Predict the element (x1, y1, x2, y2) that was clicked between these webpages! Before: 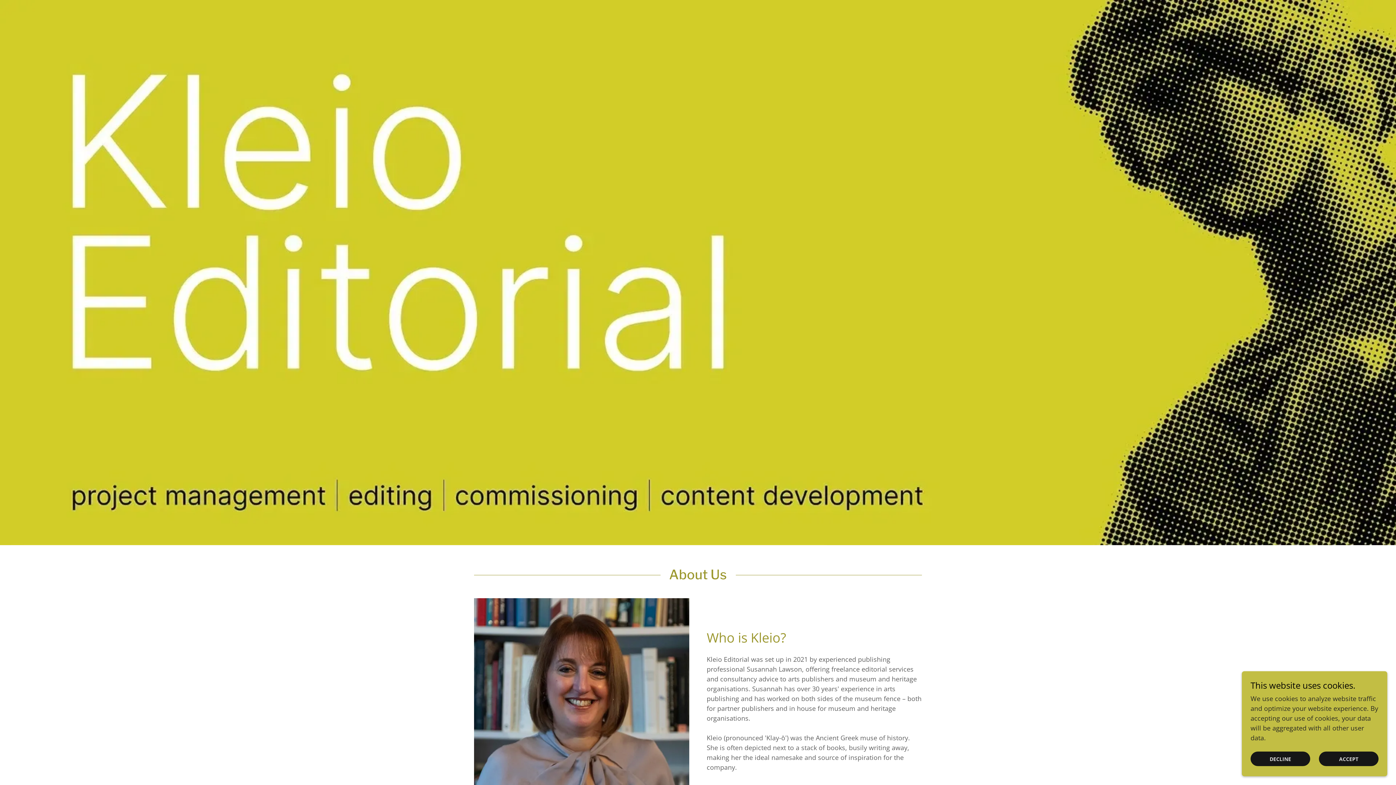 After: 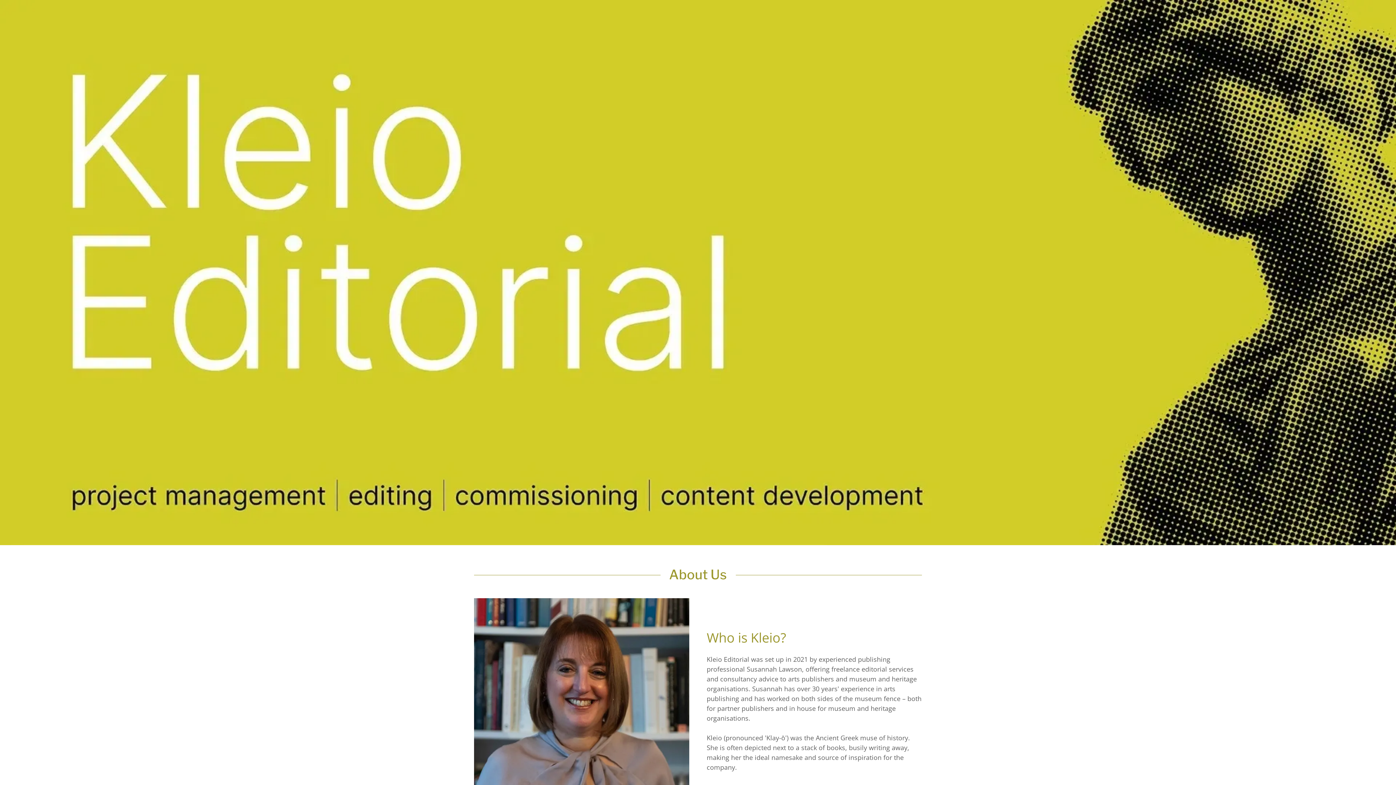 Action: label: DECLINE bbox: (1250, 752, 1310, 766)